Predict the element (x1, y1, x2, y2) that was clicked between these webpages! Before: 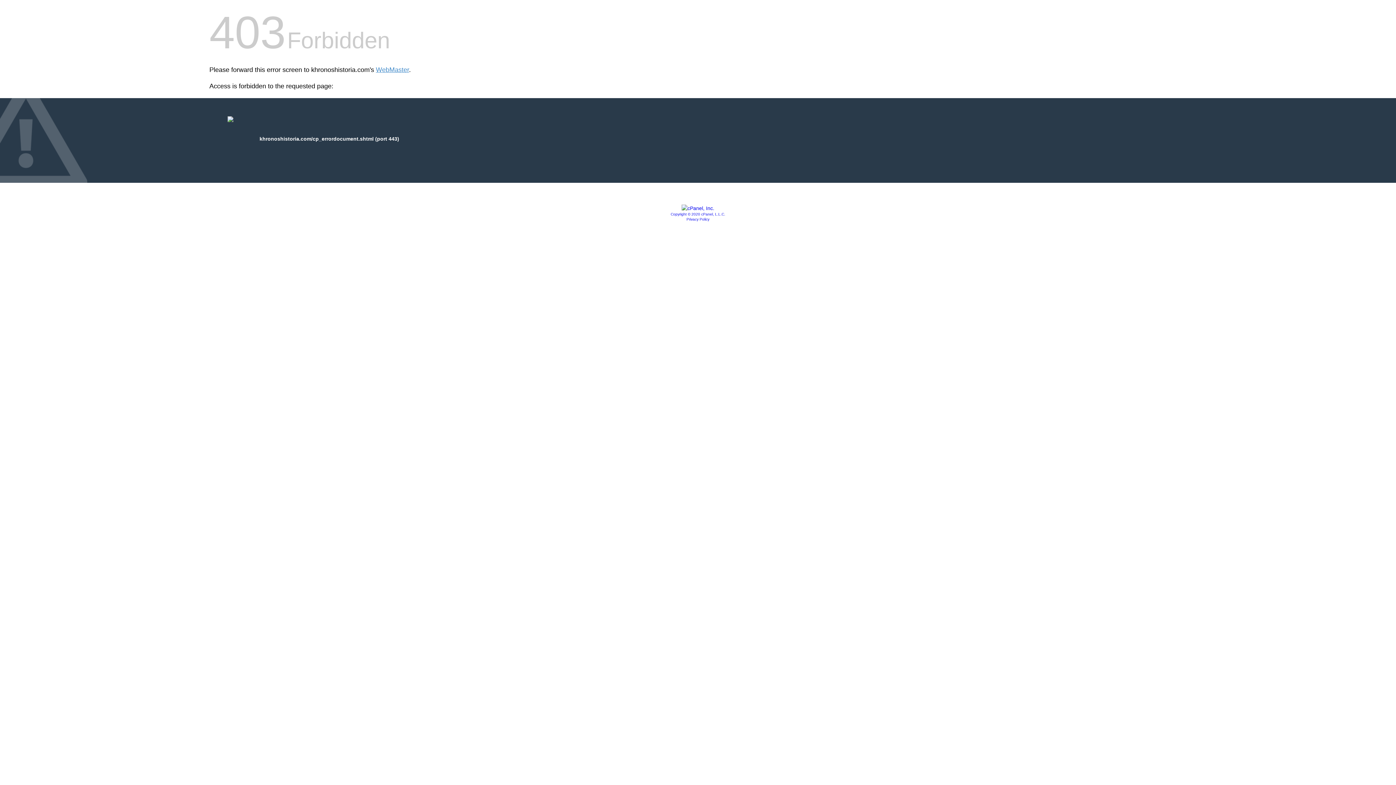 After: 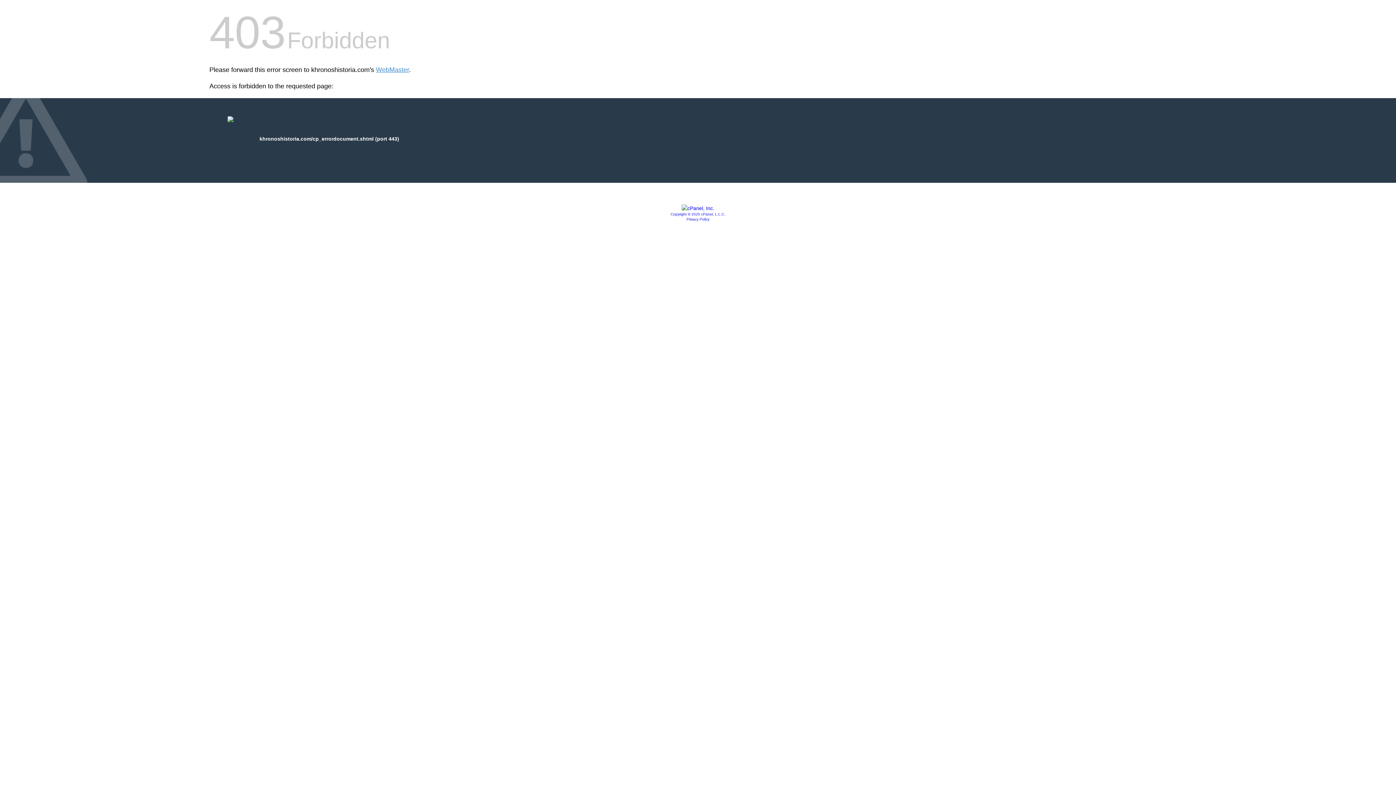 Action: bbox: (686, 217, 709, 221) label: Privacy Policy